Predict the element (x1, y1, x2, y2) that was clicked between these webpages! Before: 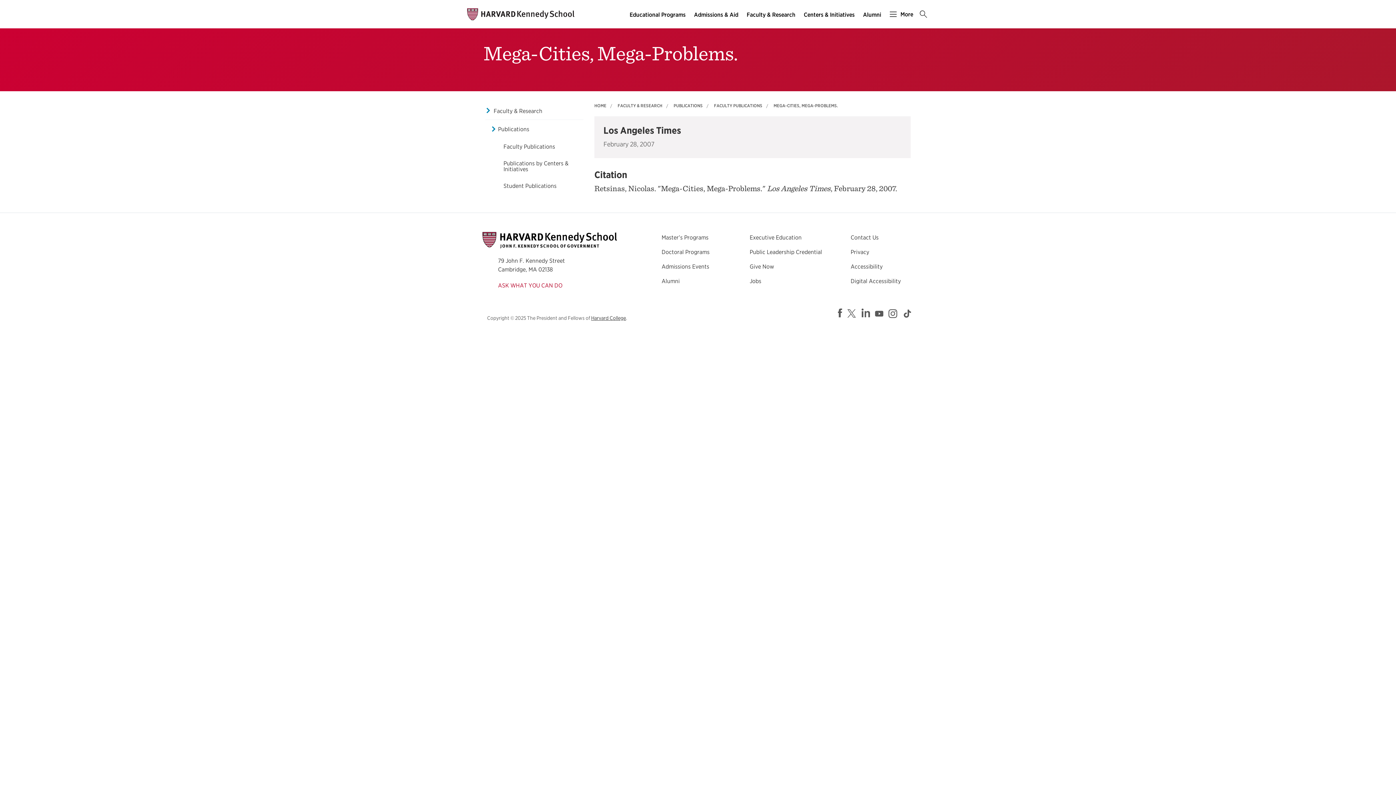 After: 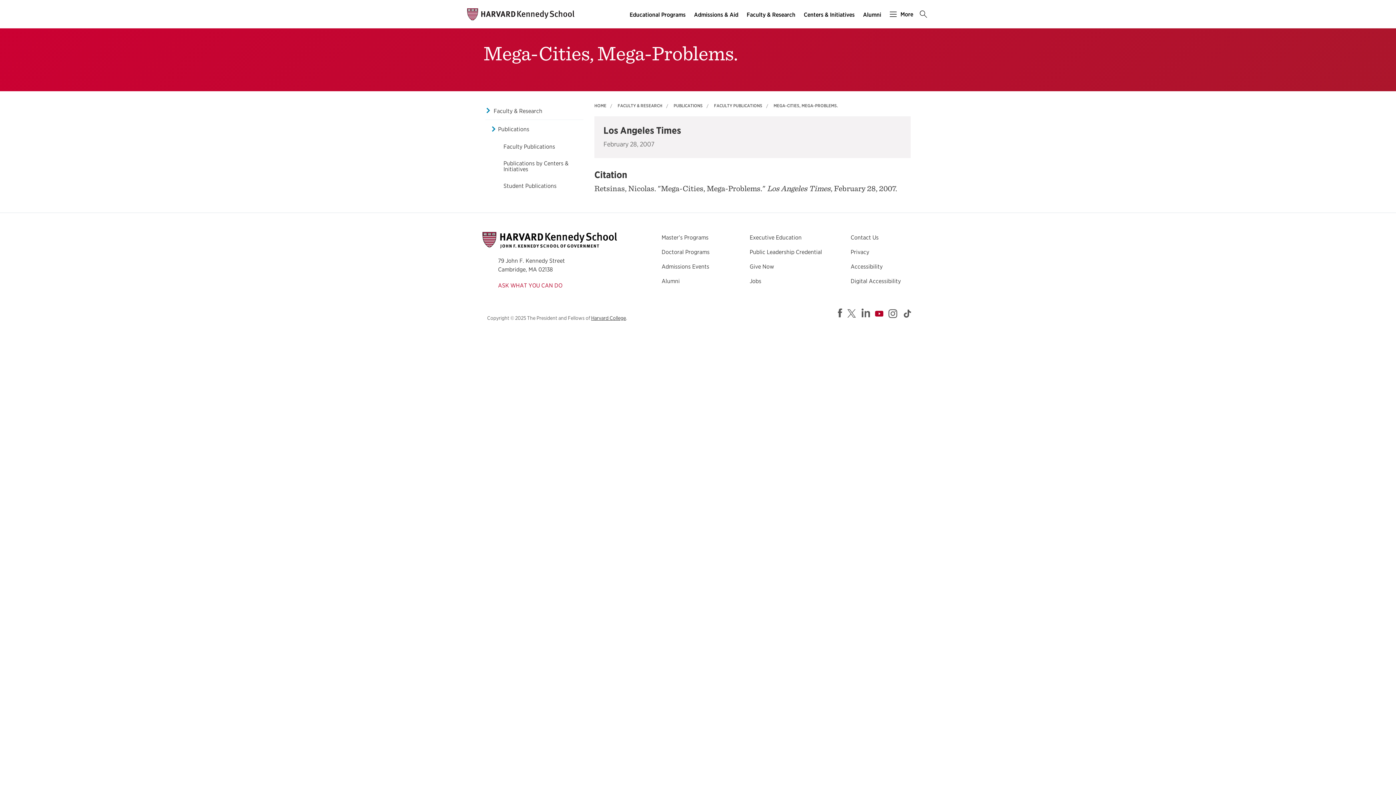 Action: bbox: (874, 307, 885, 320) label: https://www.youtube.com/user/HarvardKennedySchool